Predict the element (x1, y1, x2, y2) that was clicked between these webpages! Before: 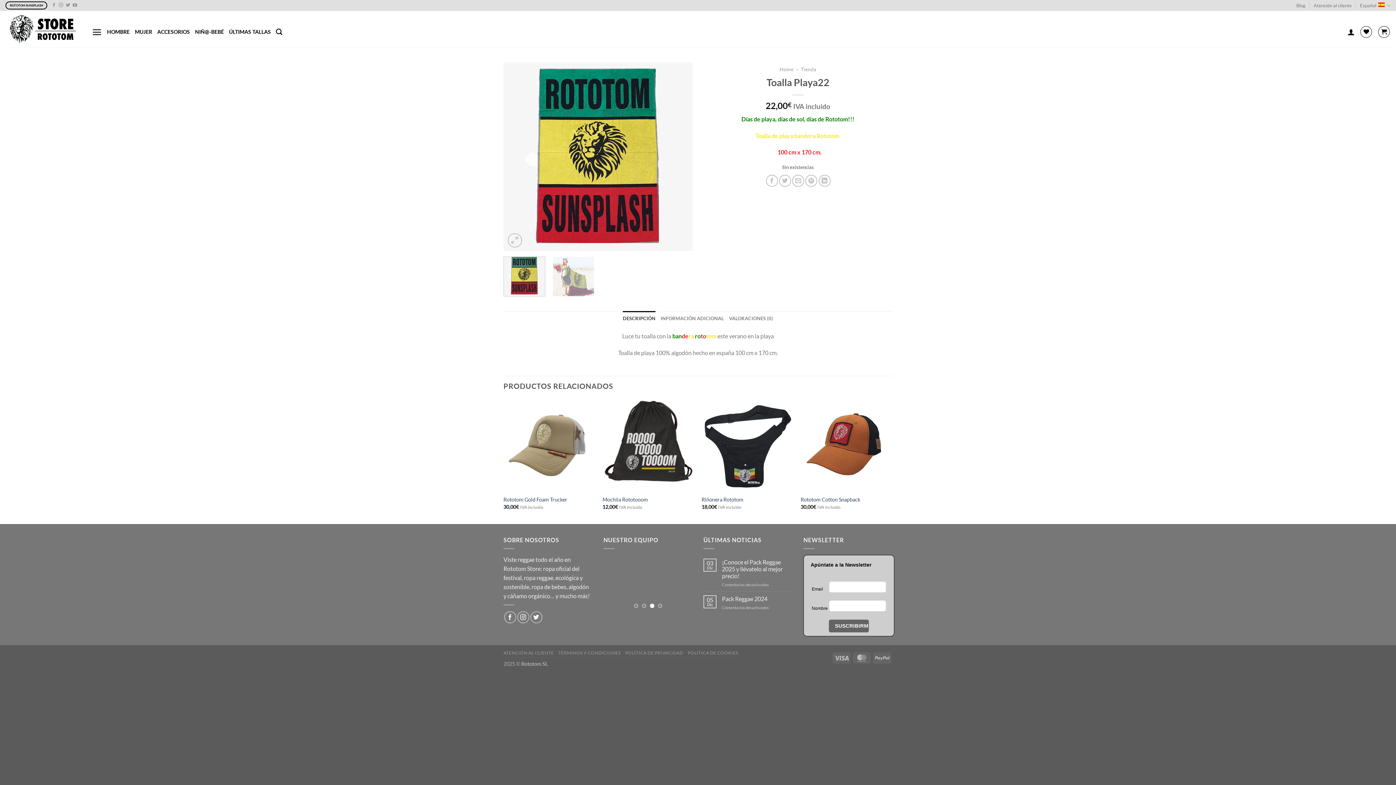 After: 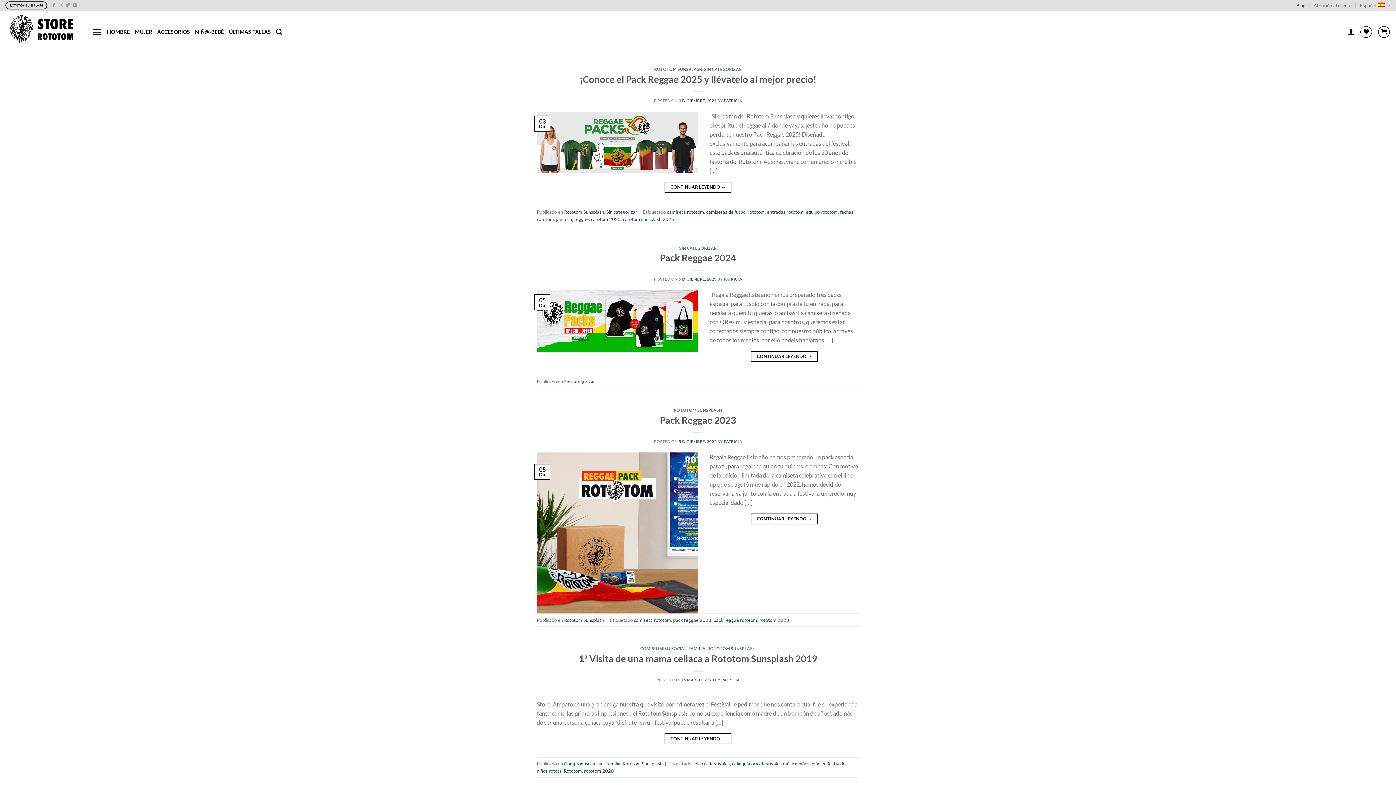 Action: bbox: (1296, 0, 1305, 10) label: Blog